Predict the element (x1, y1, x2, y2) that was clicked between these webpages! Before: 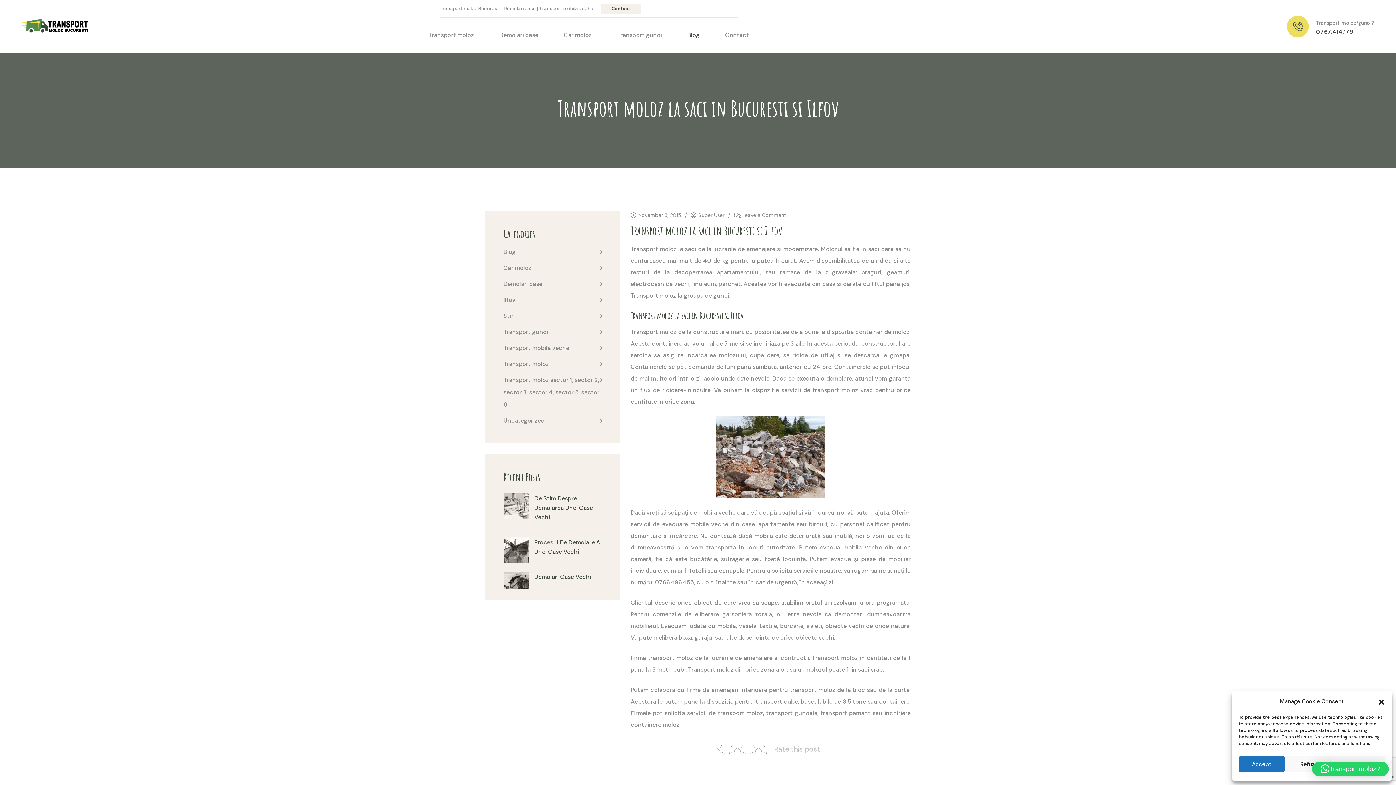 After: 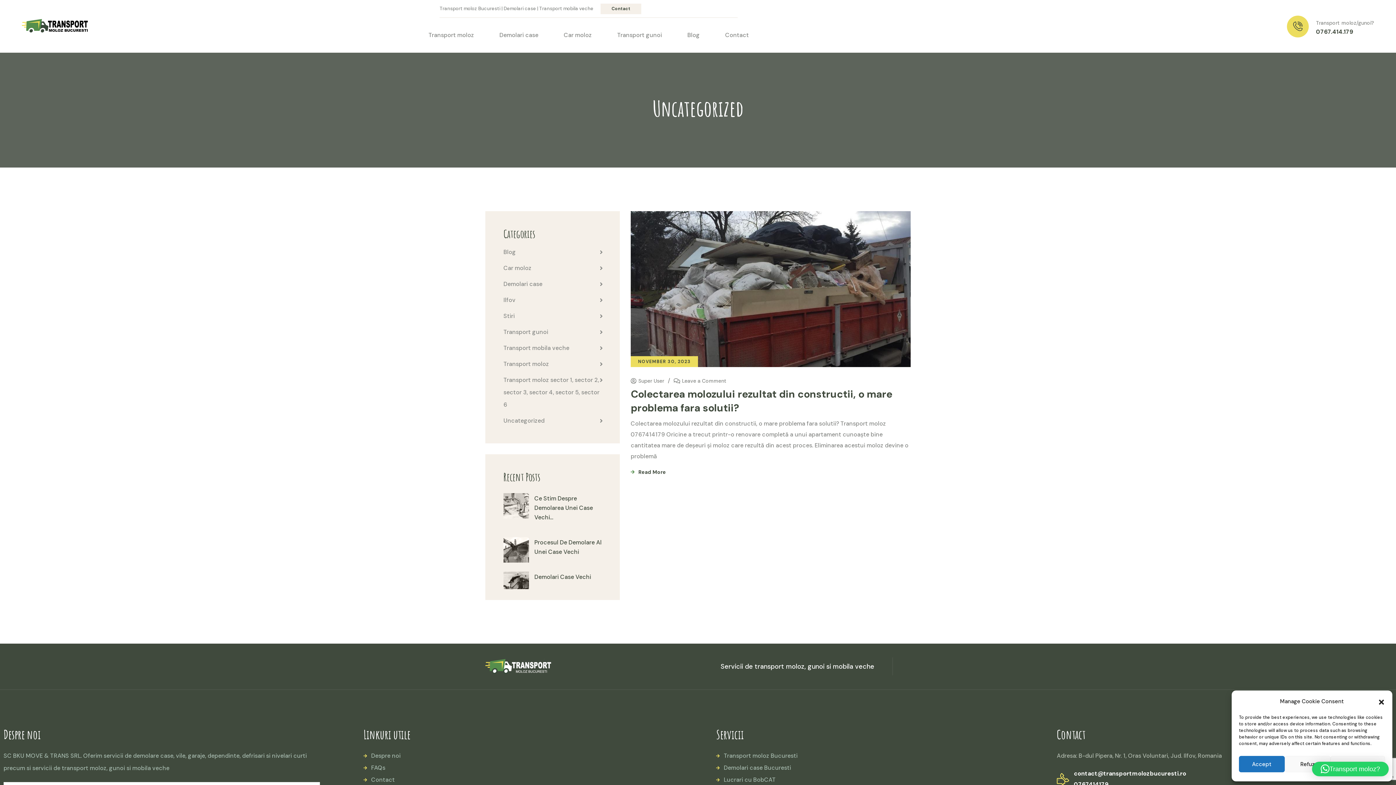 Action: label: Uncategorized bbox: (503, 417, 544, 424)